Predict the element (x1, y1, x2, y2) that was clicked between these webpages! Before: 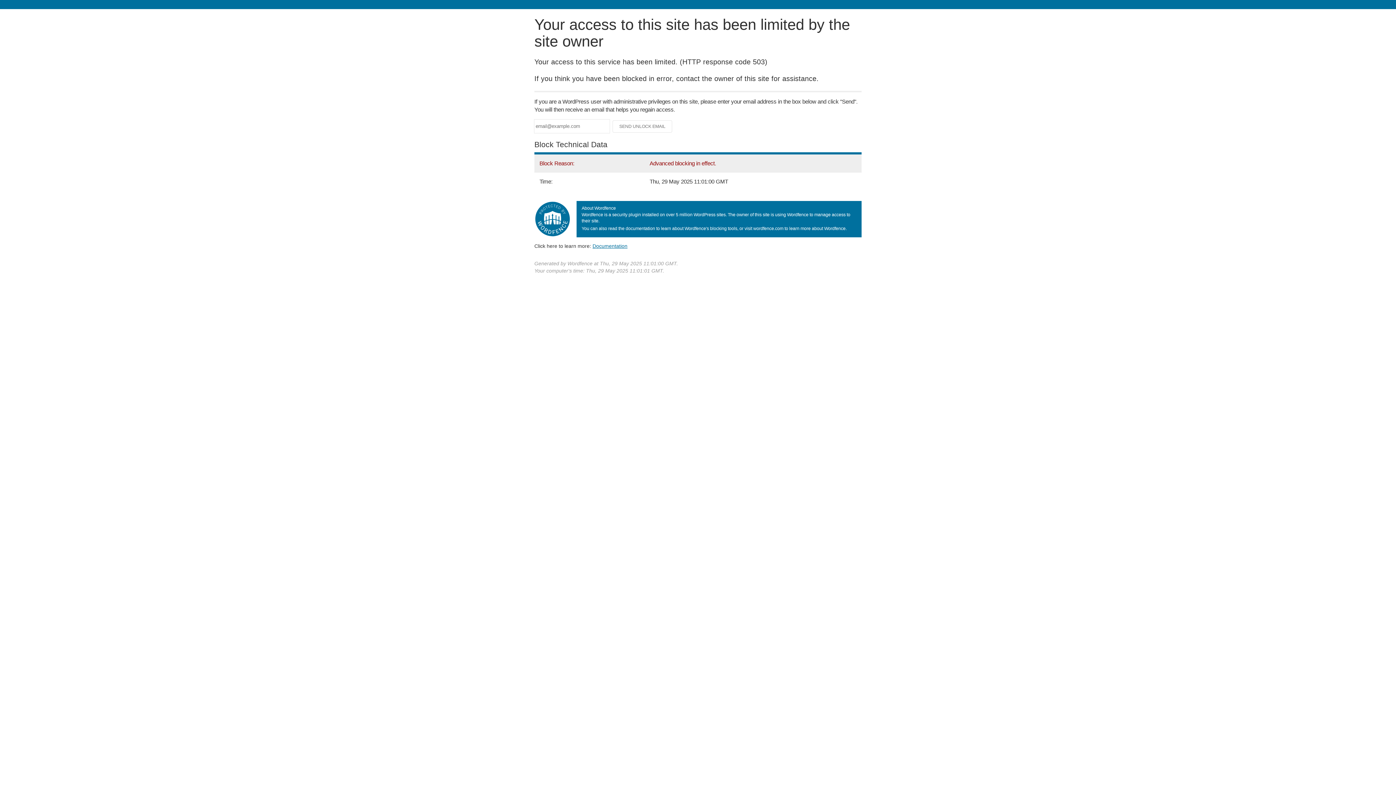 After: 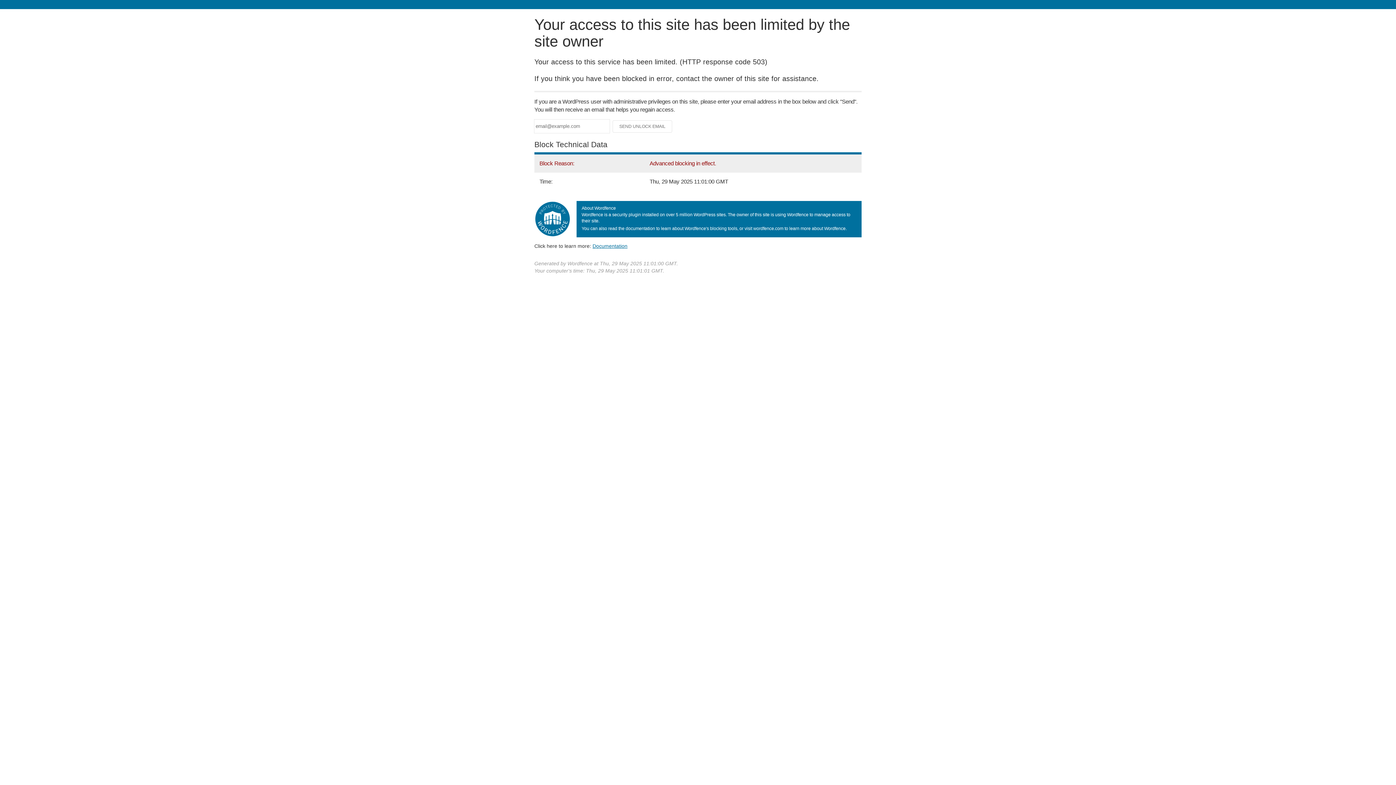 Action: bbox: (592, 243, 627, 248) label: Documentation